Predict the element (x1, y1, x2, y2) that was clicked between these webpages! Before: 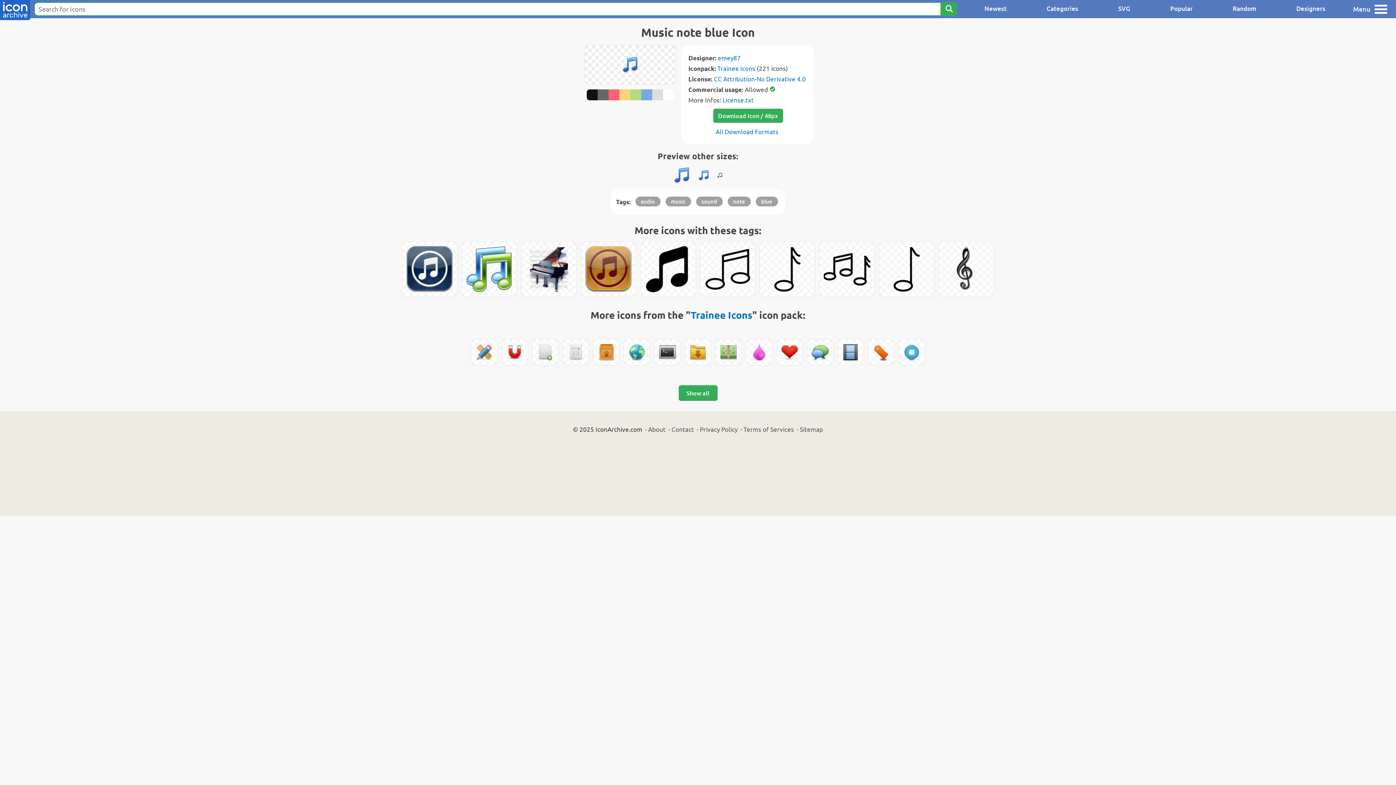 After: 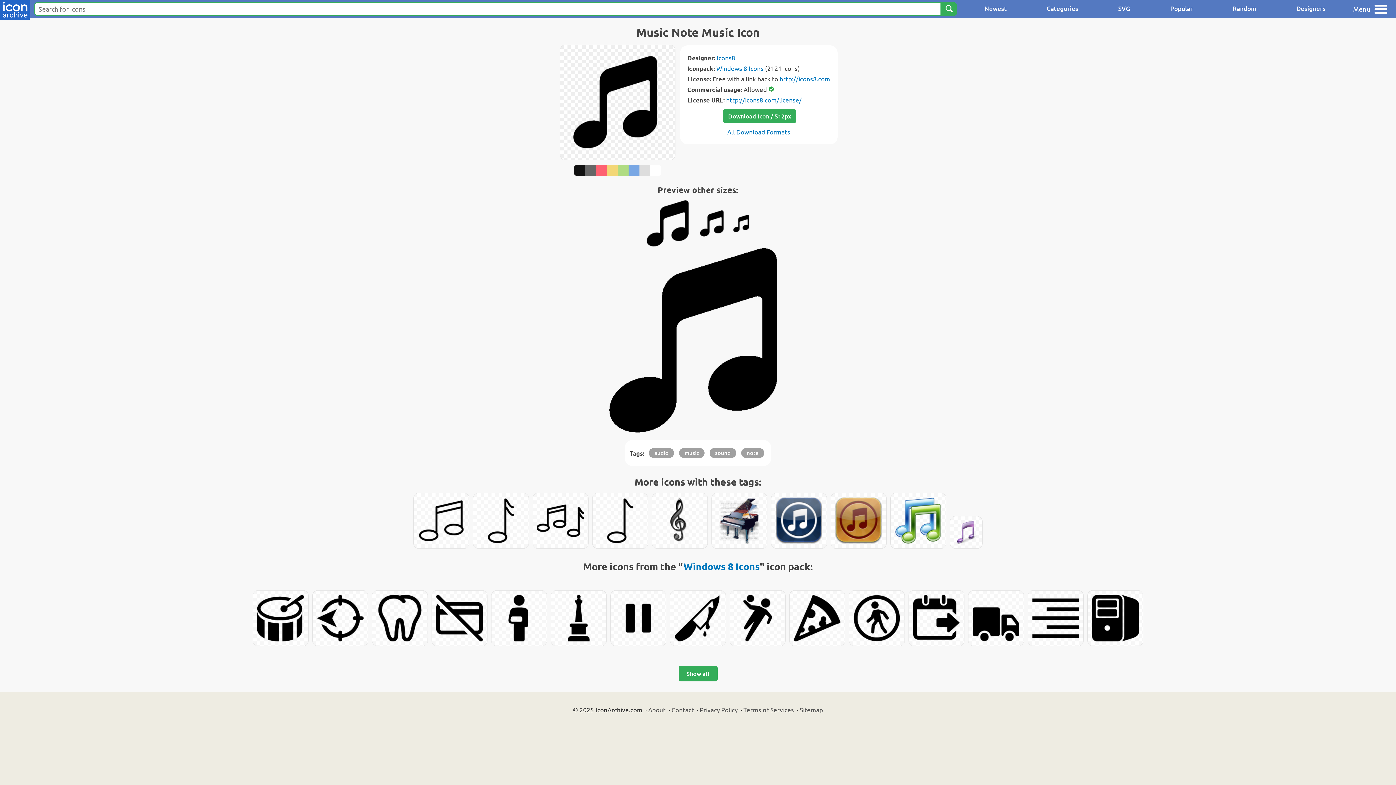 Action: bbox: (640, 241, 696, 297)